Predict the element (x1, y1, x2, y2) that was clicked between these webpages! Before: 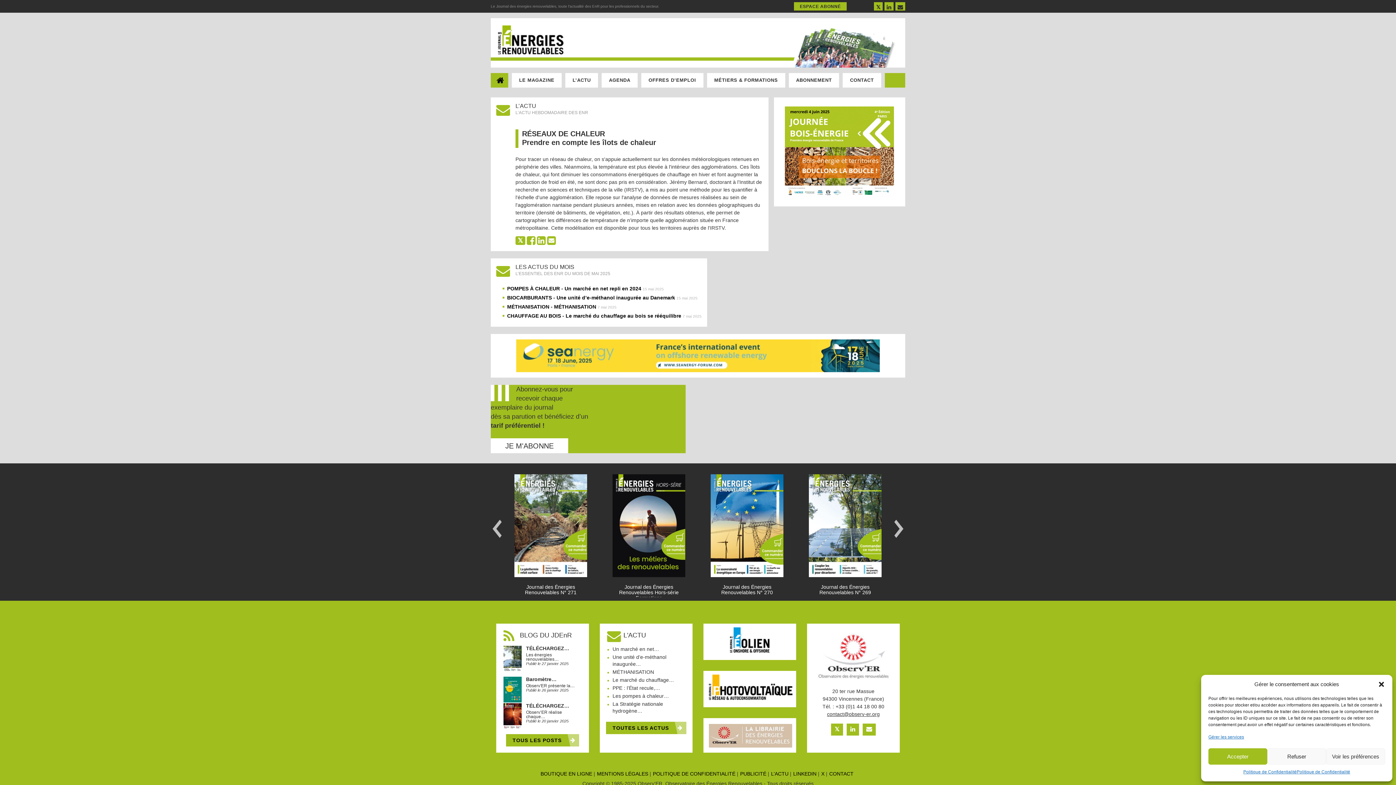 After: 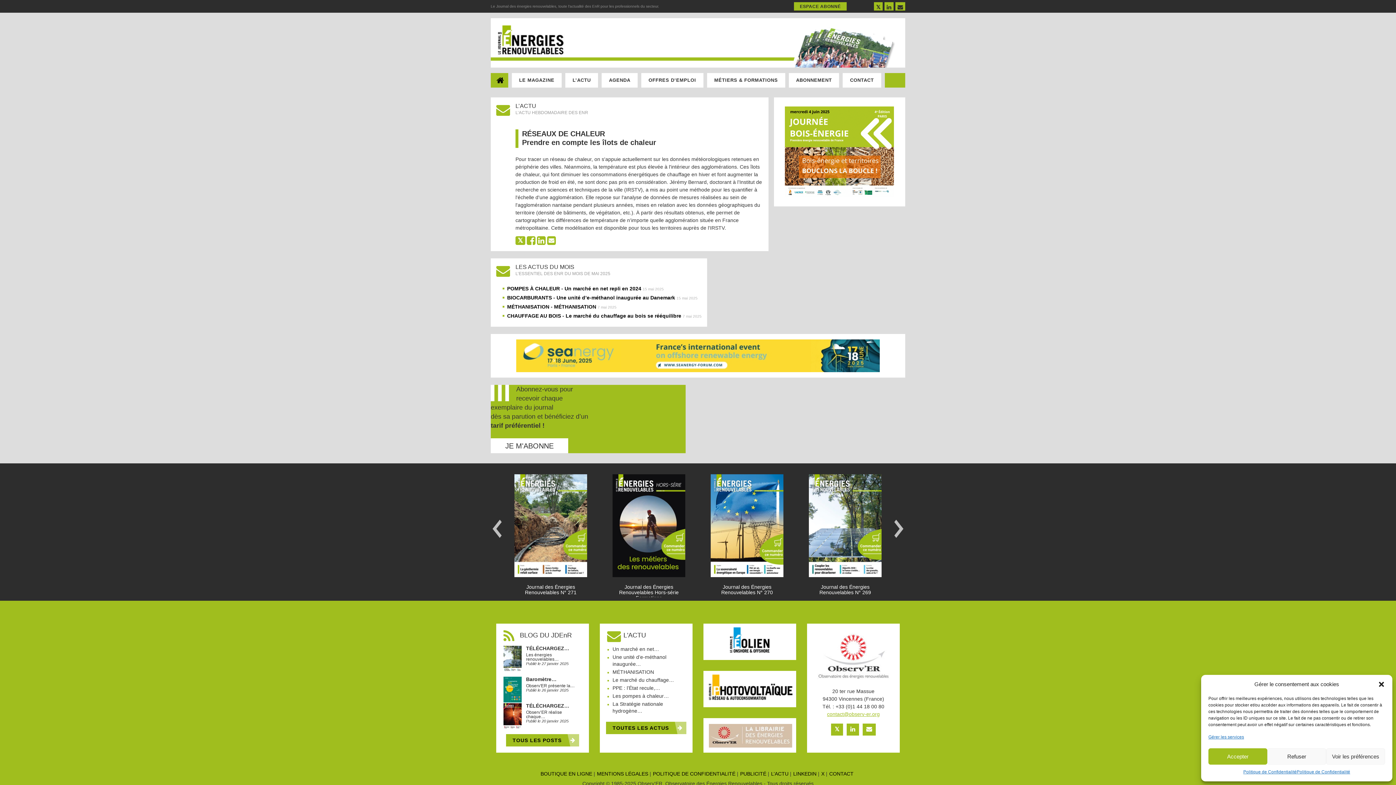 Action: label: contact@observ-er.org bbox: (827, 711, 880, 717)